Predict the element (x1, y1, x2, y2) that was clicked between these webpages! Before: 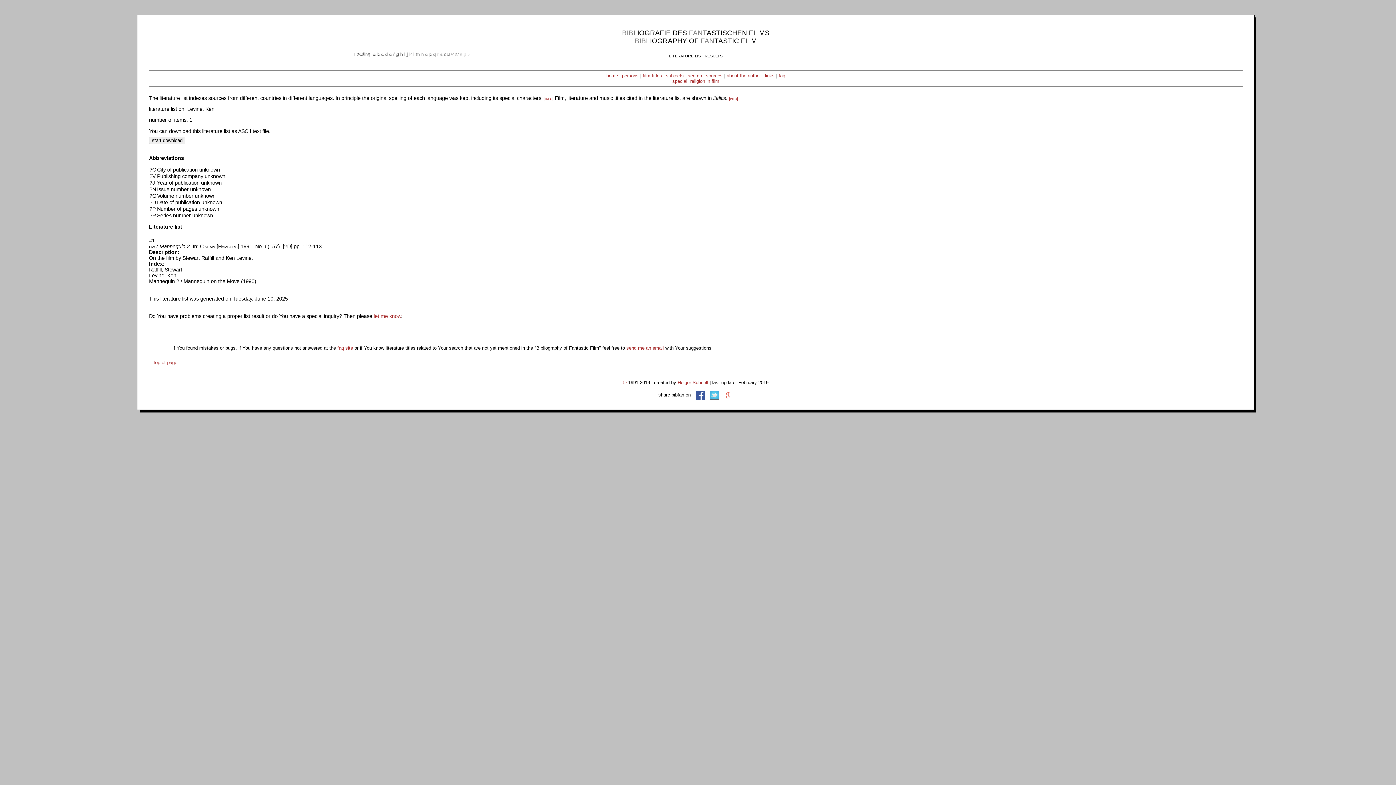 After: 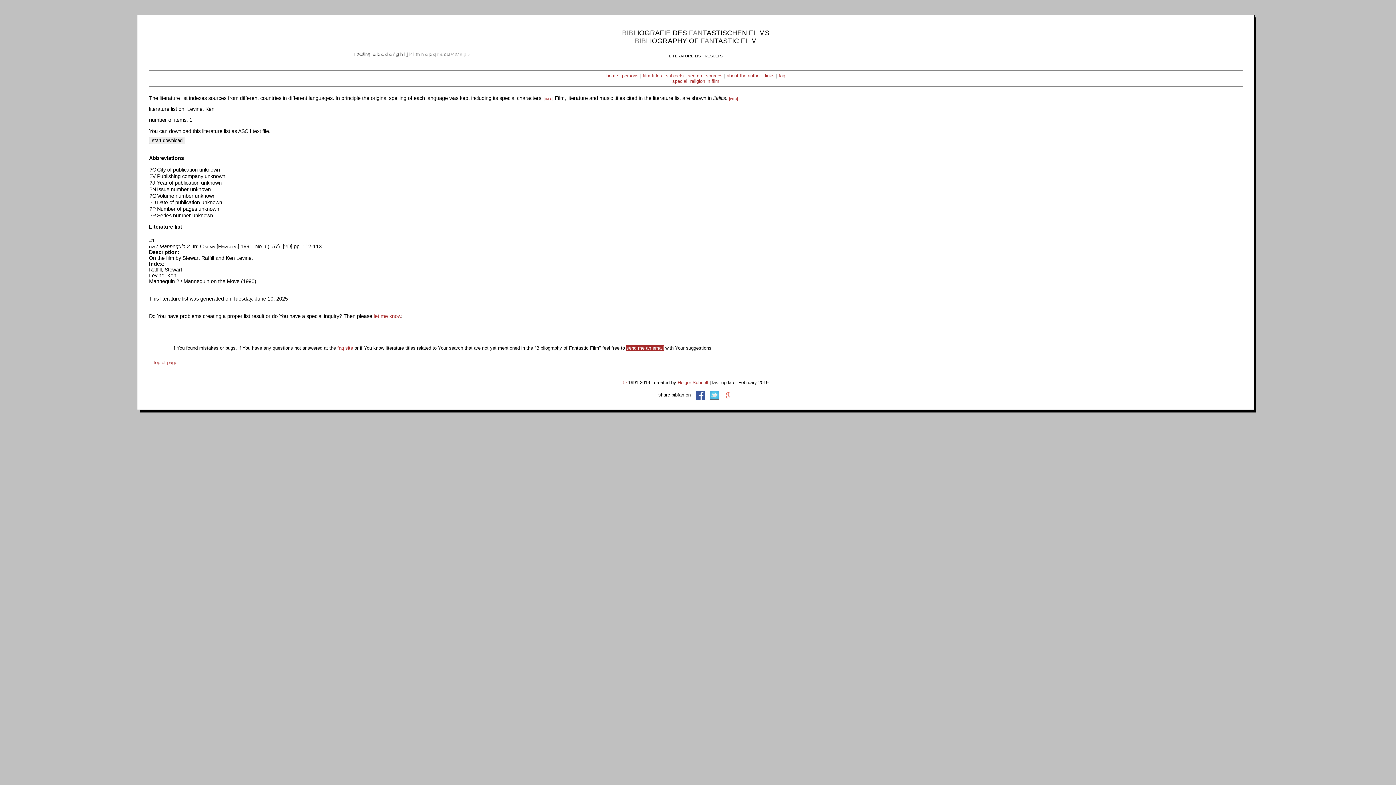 Action: label: send me an email bbox: (626, 345, 664, 350)